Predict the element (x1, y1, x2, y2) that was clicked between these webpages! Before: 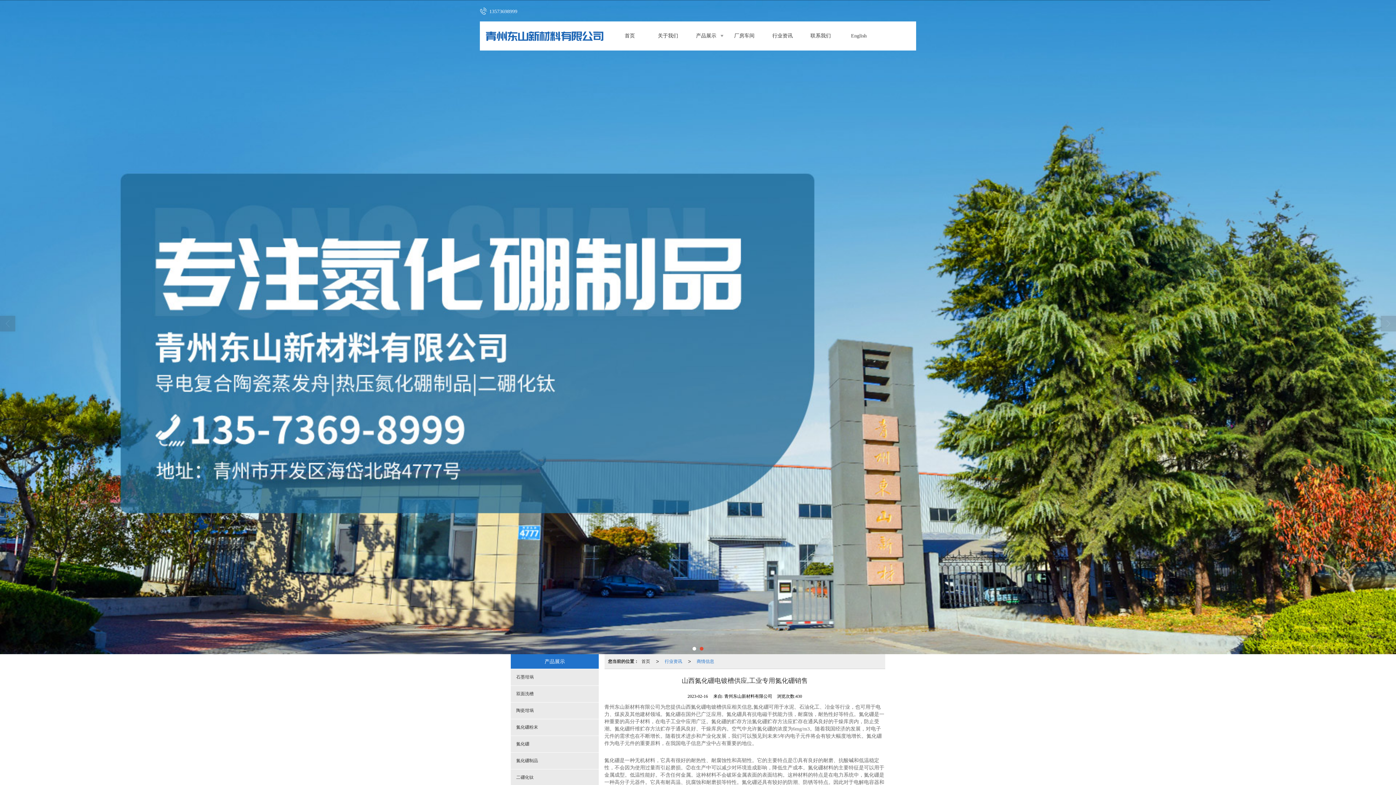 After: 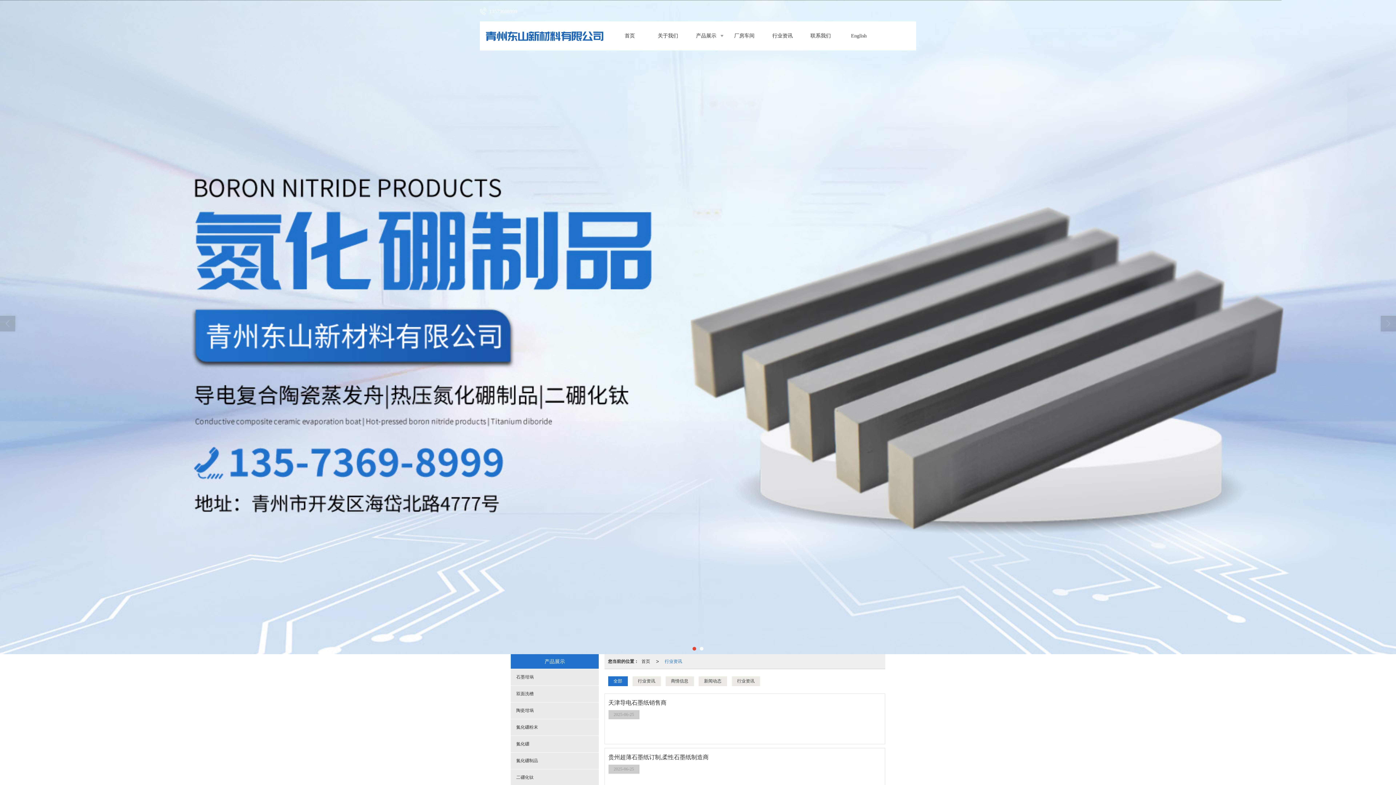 Action: label: 行业资讯 bbox: (662, 654, 685, 669)